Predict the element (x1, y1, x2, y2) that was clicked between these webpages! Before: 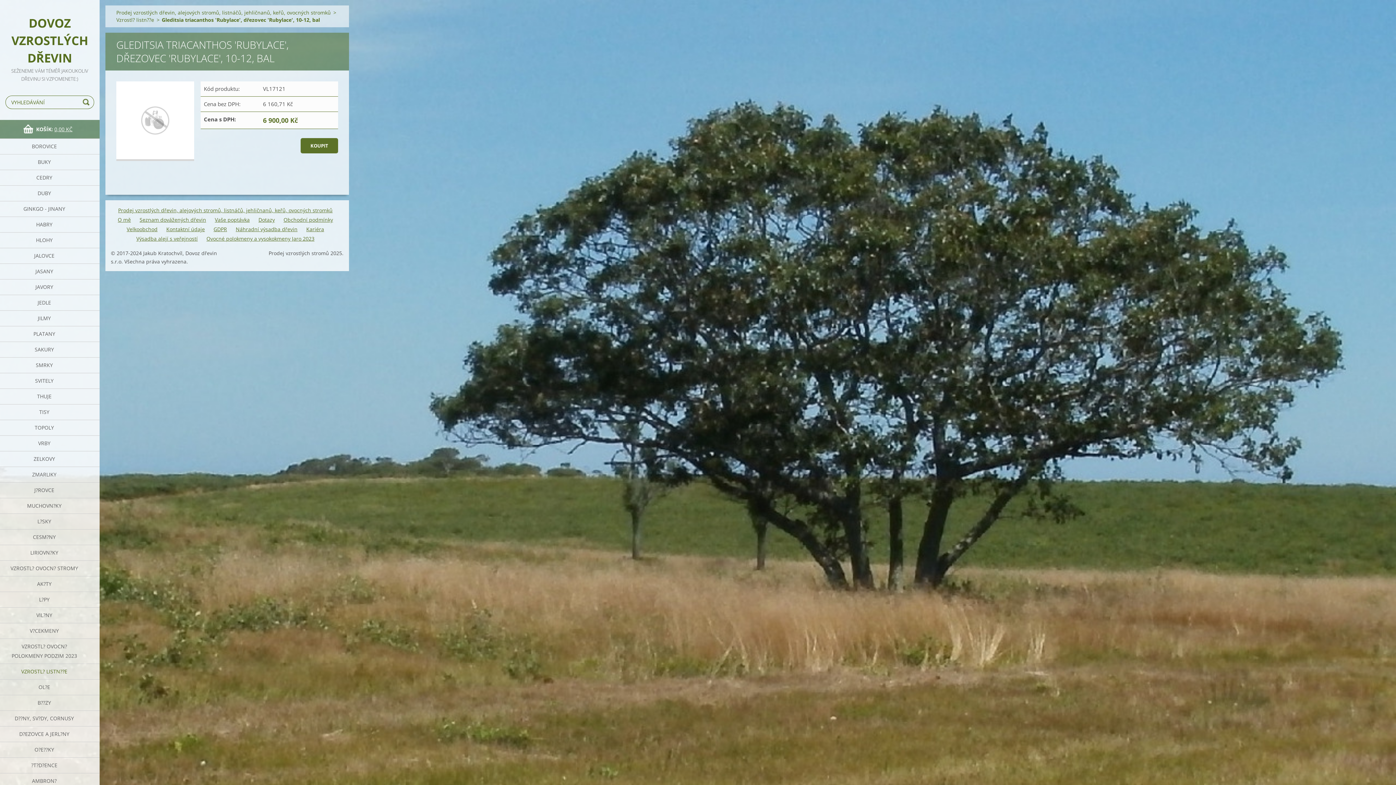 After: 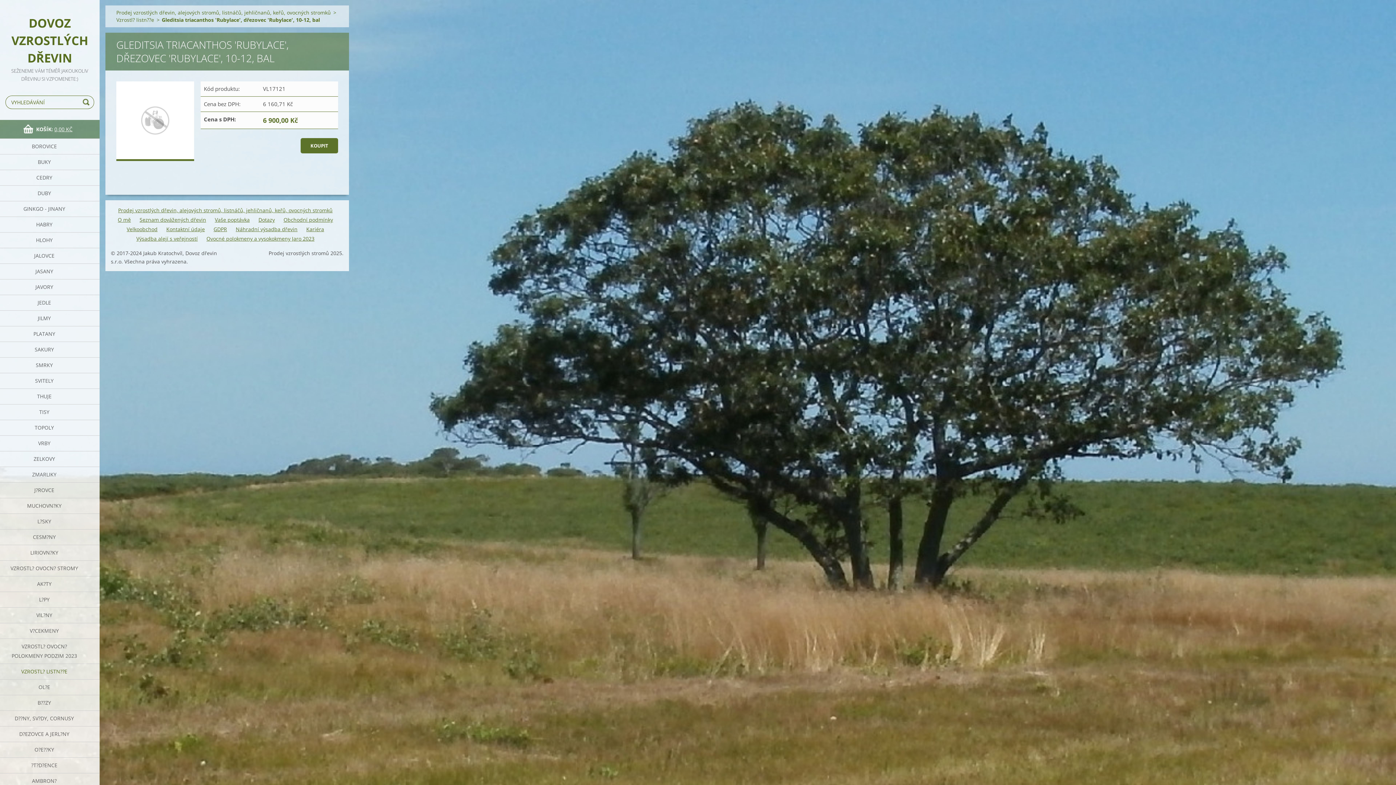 Action: bbox: (116, 81, 194, 160)